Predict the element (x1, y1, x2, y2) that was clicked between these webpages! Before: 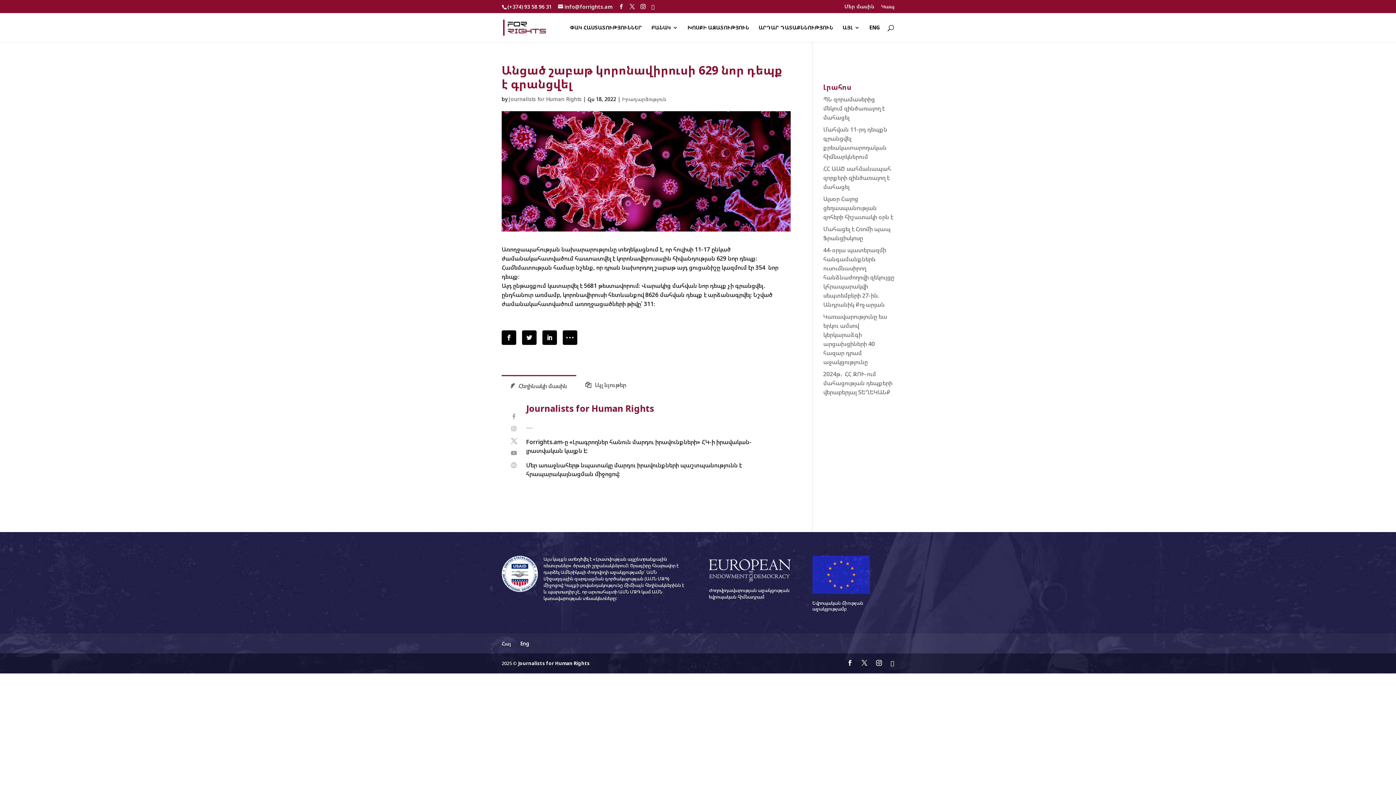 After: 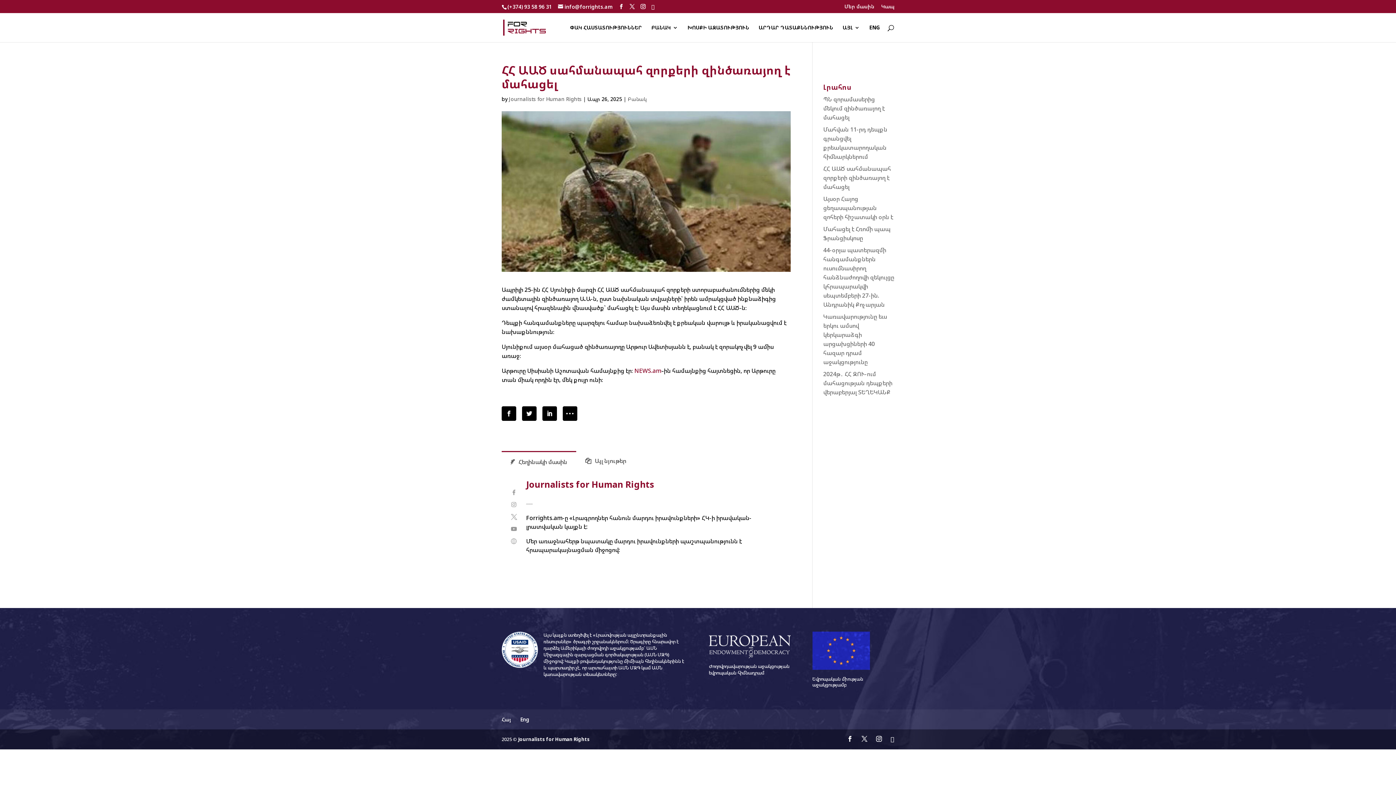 Action: label: ՀՀ ԱԱԾ սահմանապահ զորքերի զինծառայող է մահացել bbox: (823, 164, 891, 190)